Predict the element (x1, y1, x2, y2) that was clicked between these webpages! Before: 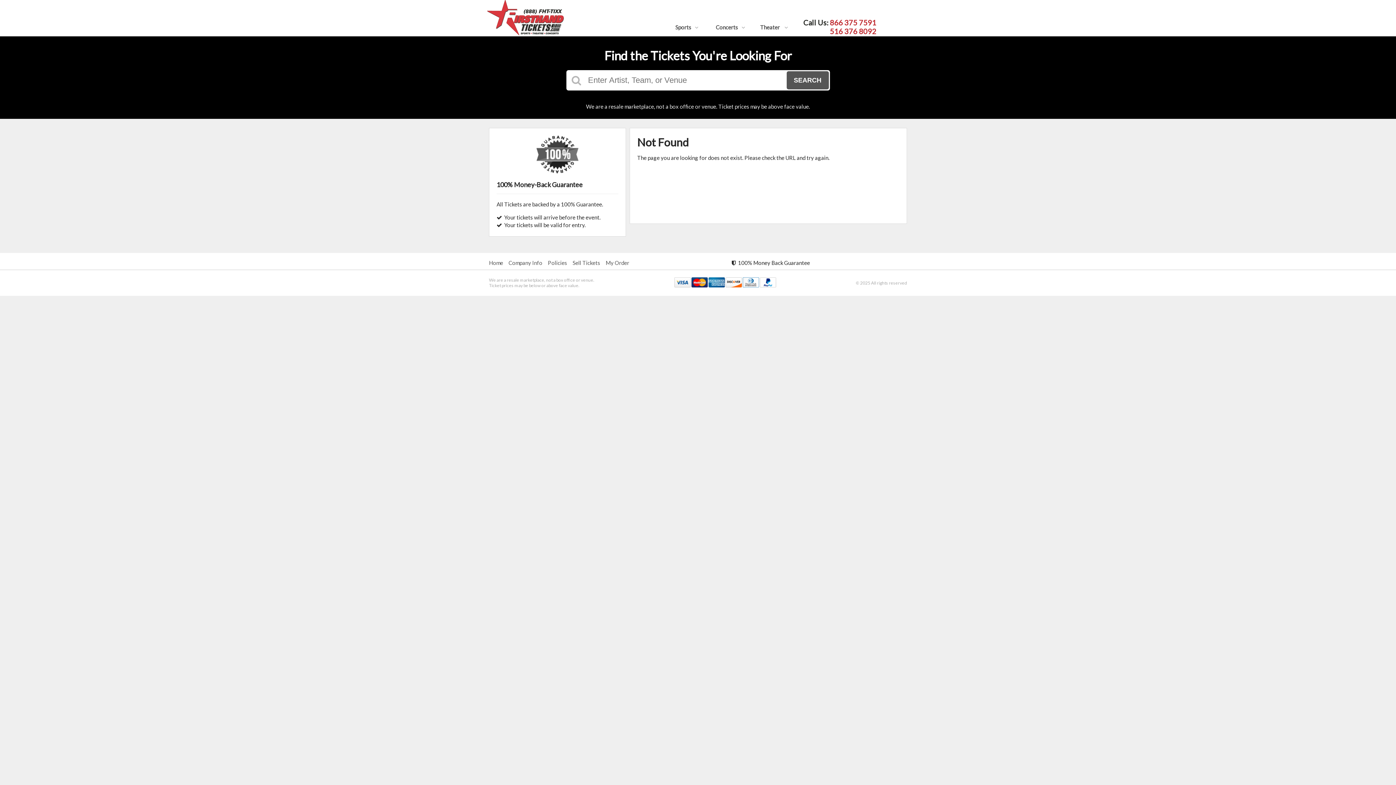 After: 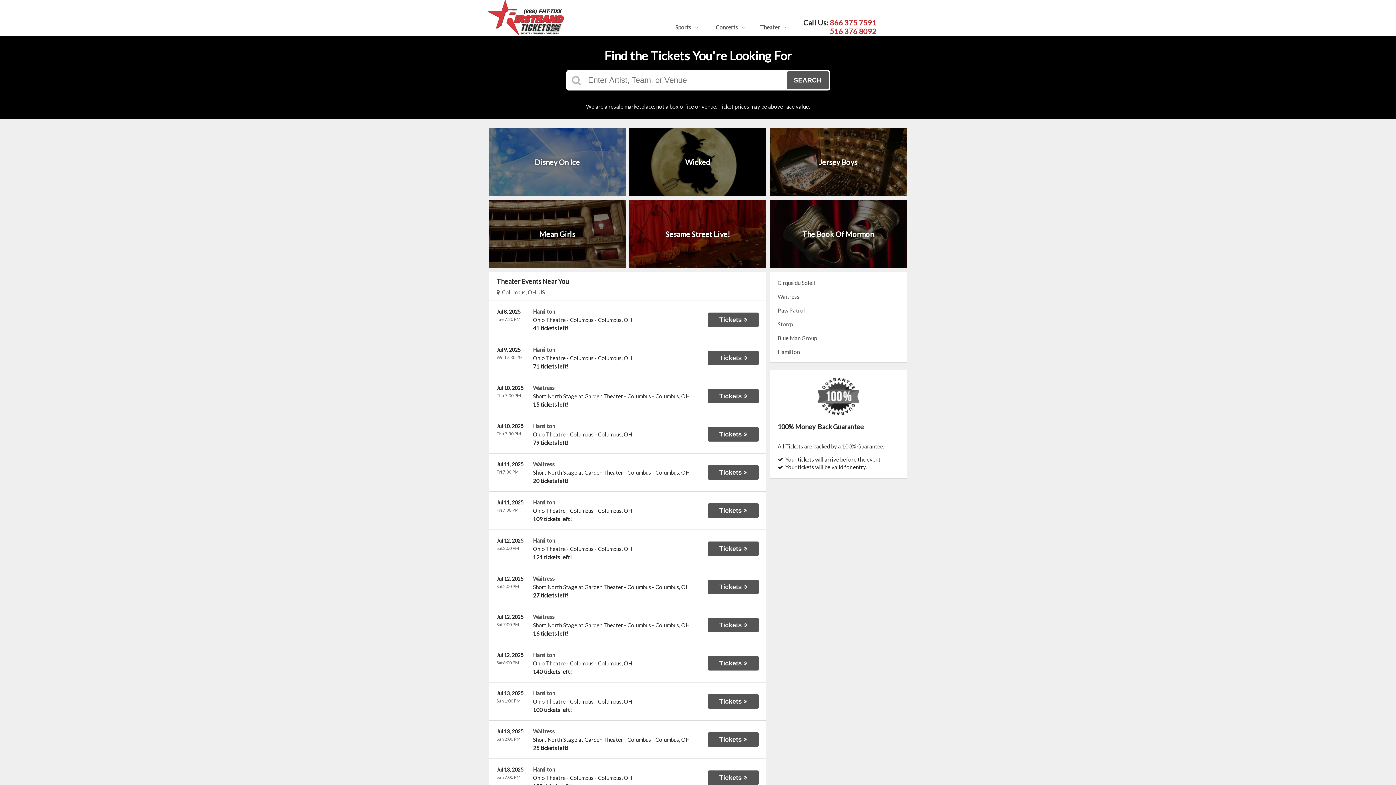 Action: label: Theater  bbox: (754, 18, 794, 36)